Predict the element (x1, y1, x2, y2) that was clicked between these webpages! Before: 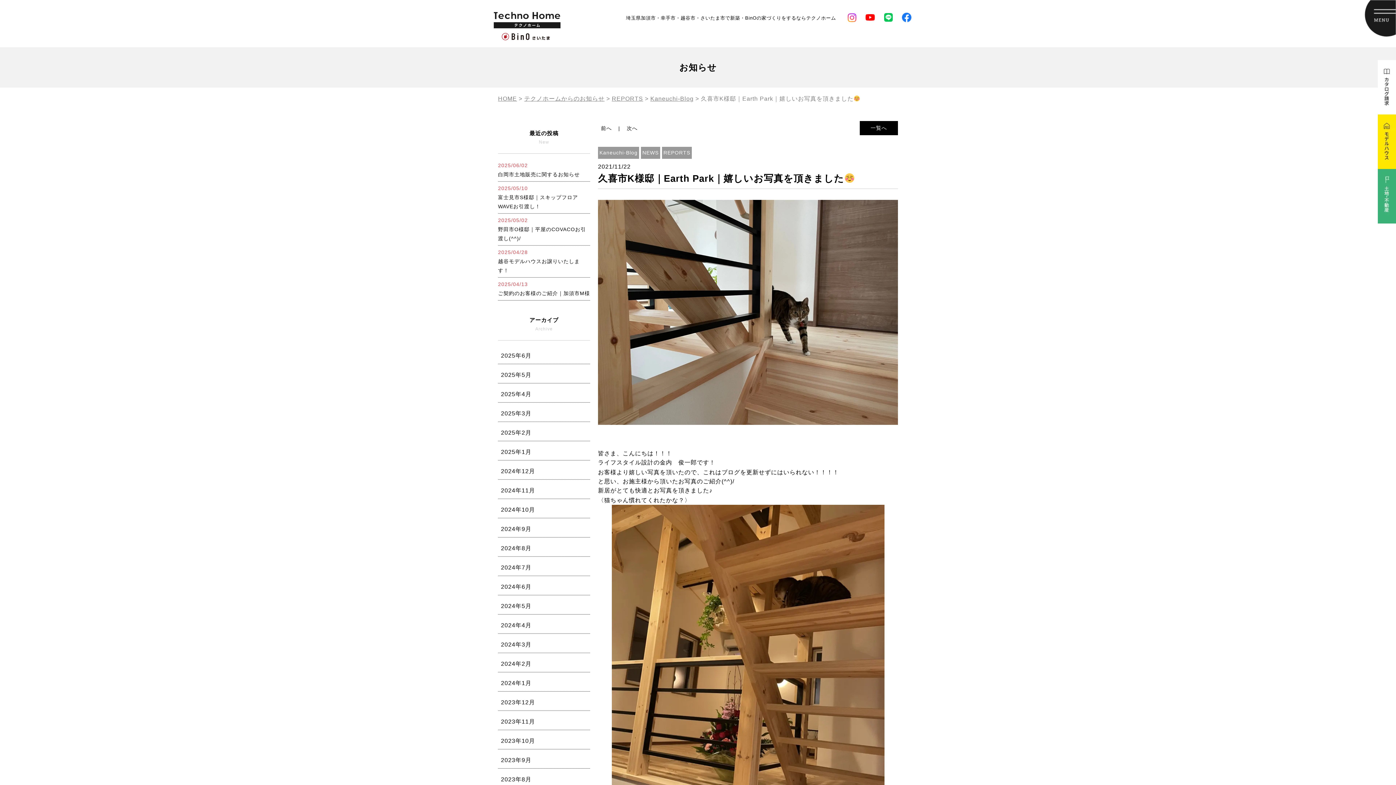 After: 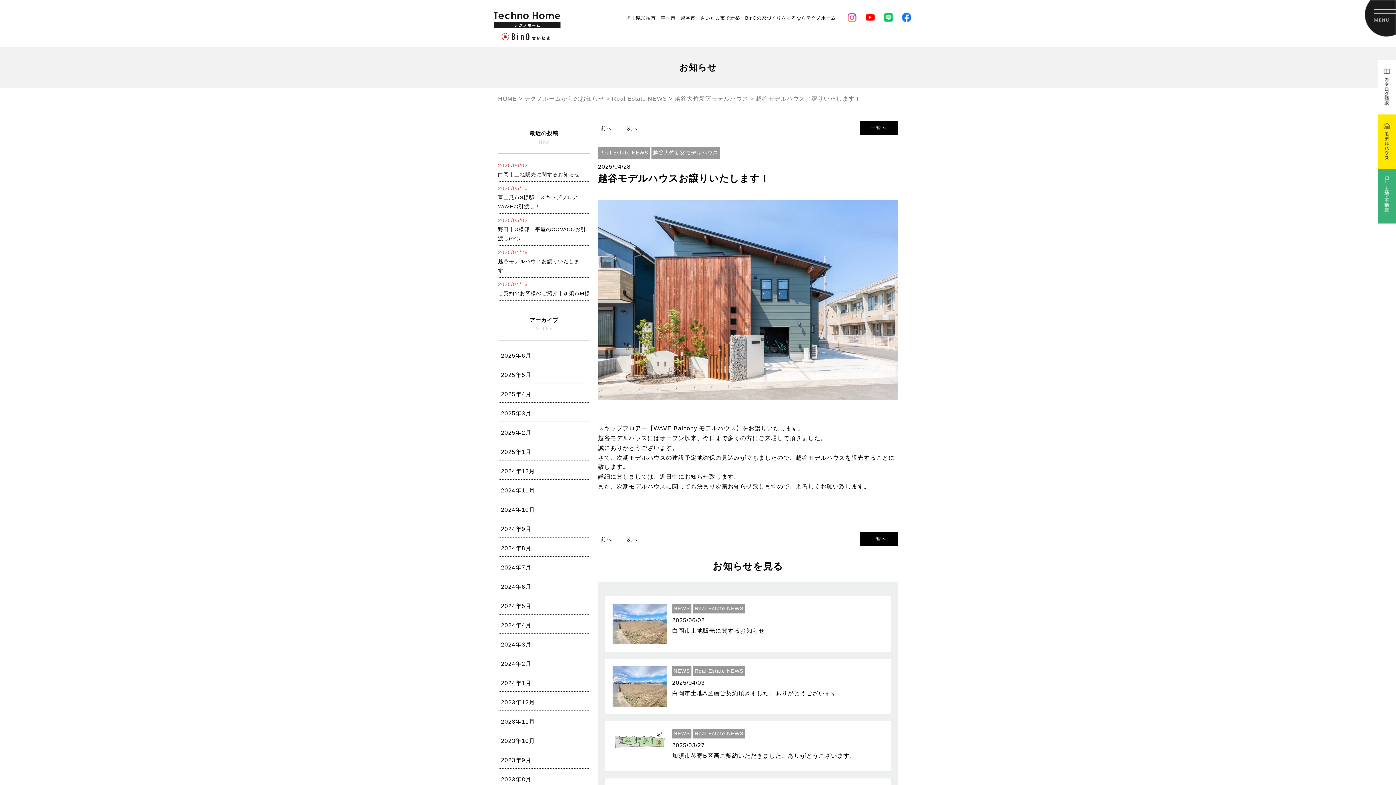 Action: bbox: (498, 249, 580, 273) label: 2025/04/28
越谷モデルハウスお譲りいたします！